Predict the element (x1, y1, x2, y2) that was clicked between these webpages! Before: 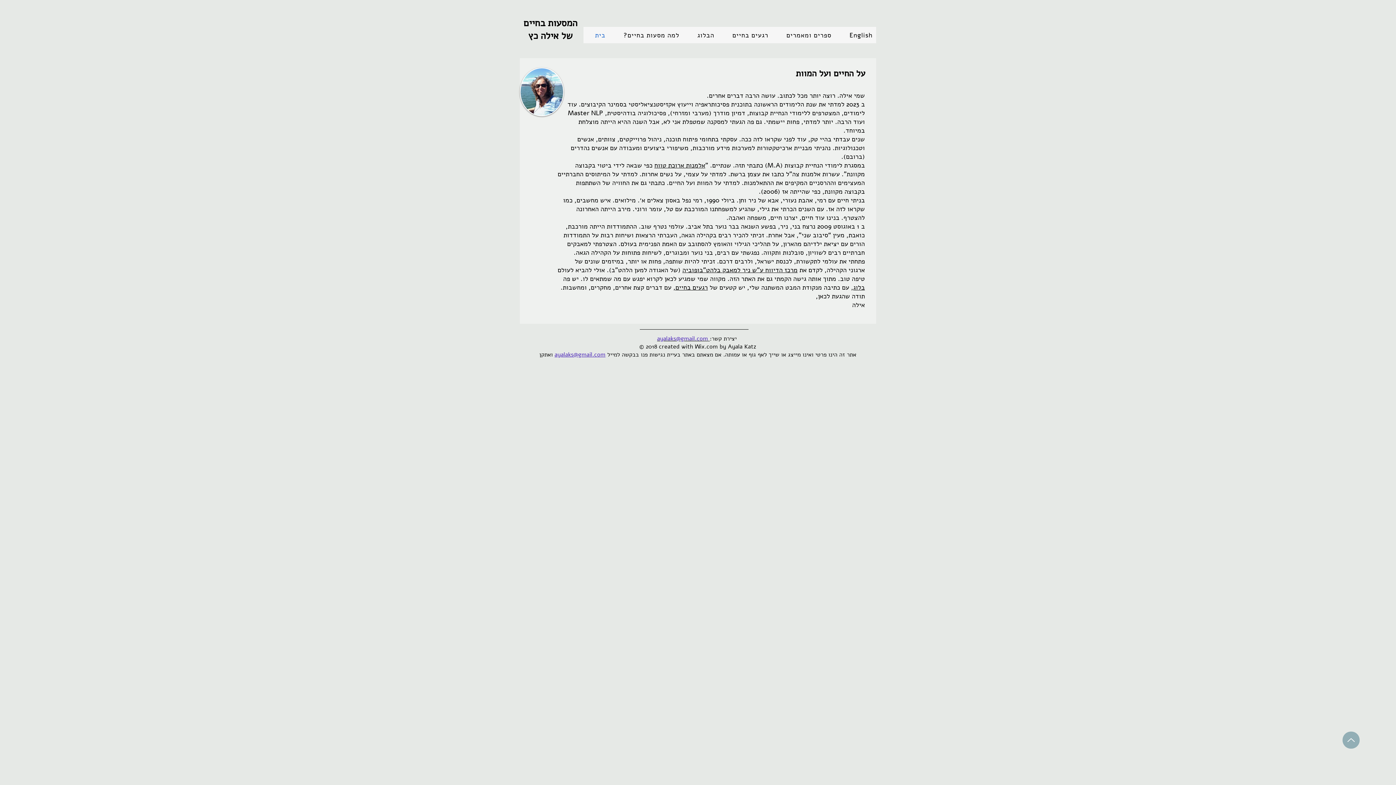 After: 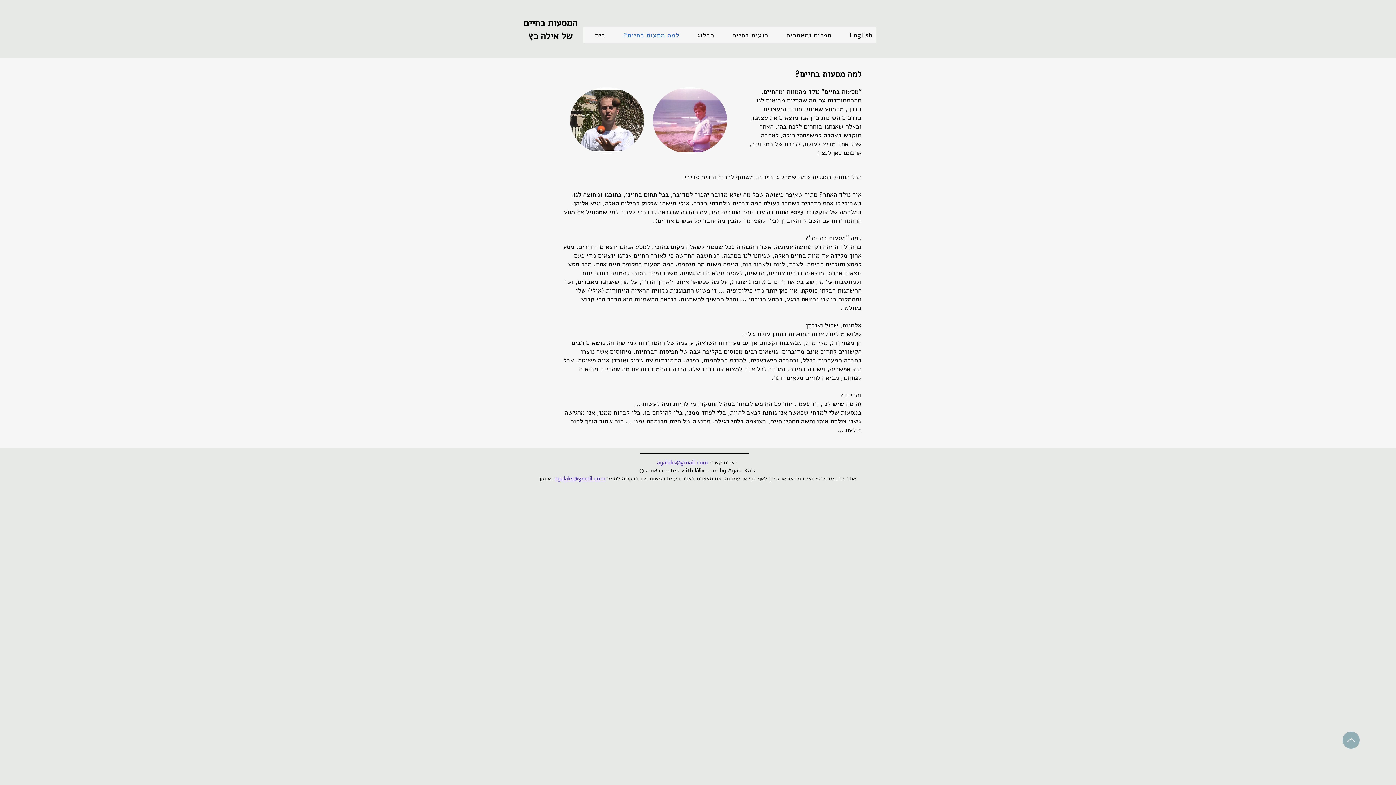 Action: label: למה מסעות בחיים? bbox: (612, 26, 683, 43)